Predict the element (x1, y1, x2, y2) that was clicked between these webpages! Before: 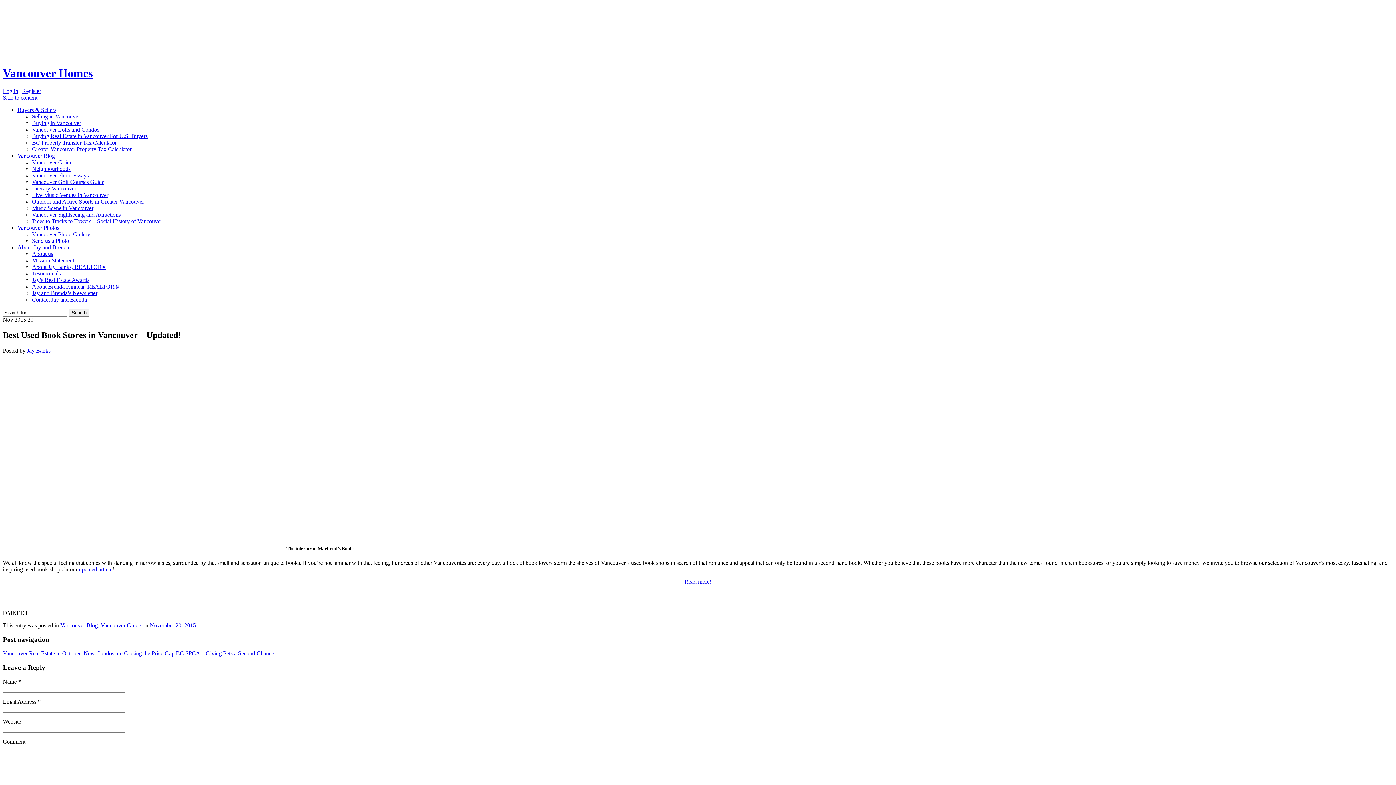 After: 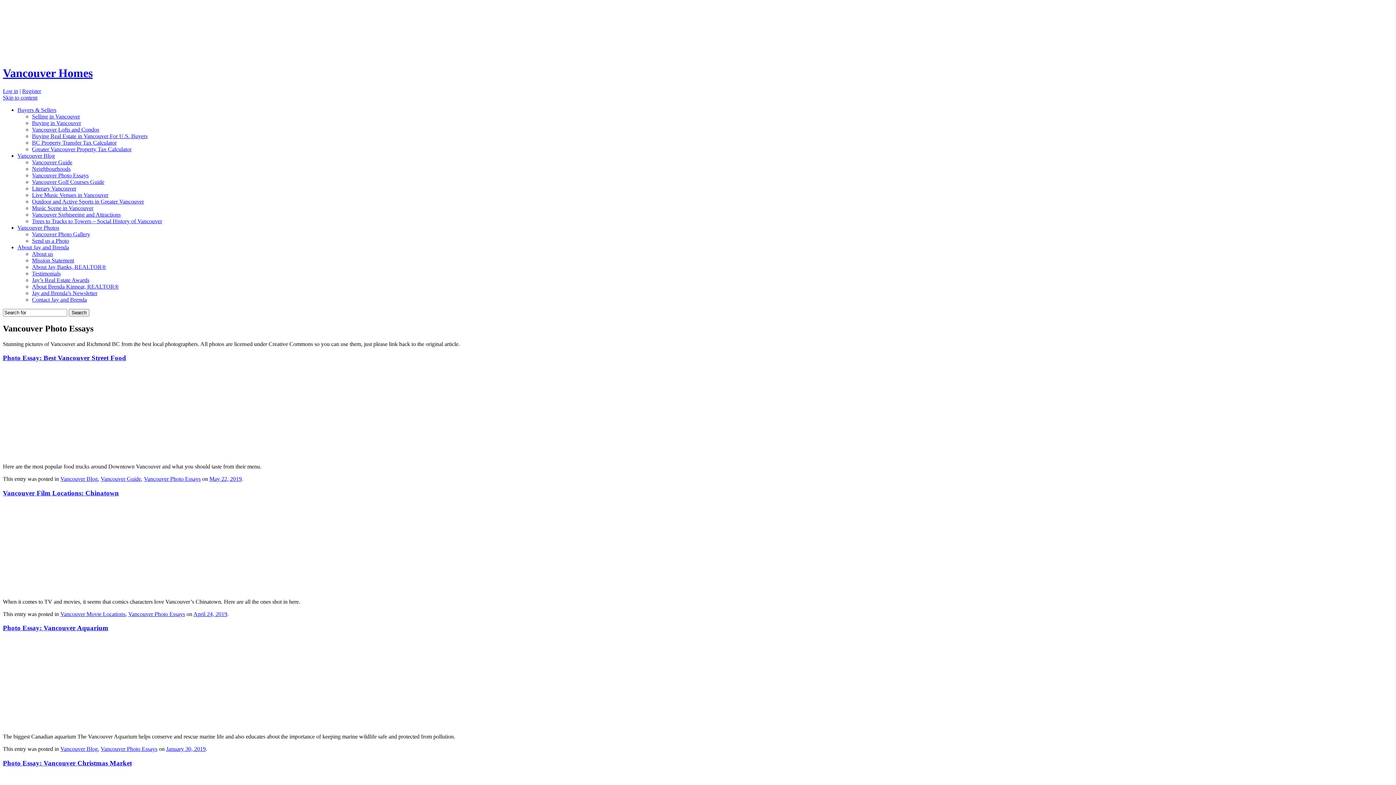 Action: bbox: (32, 172, 88, 178) label: Vancouver Photo Essays